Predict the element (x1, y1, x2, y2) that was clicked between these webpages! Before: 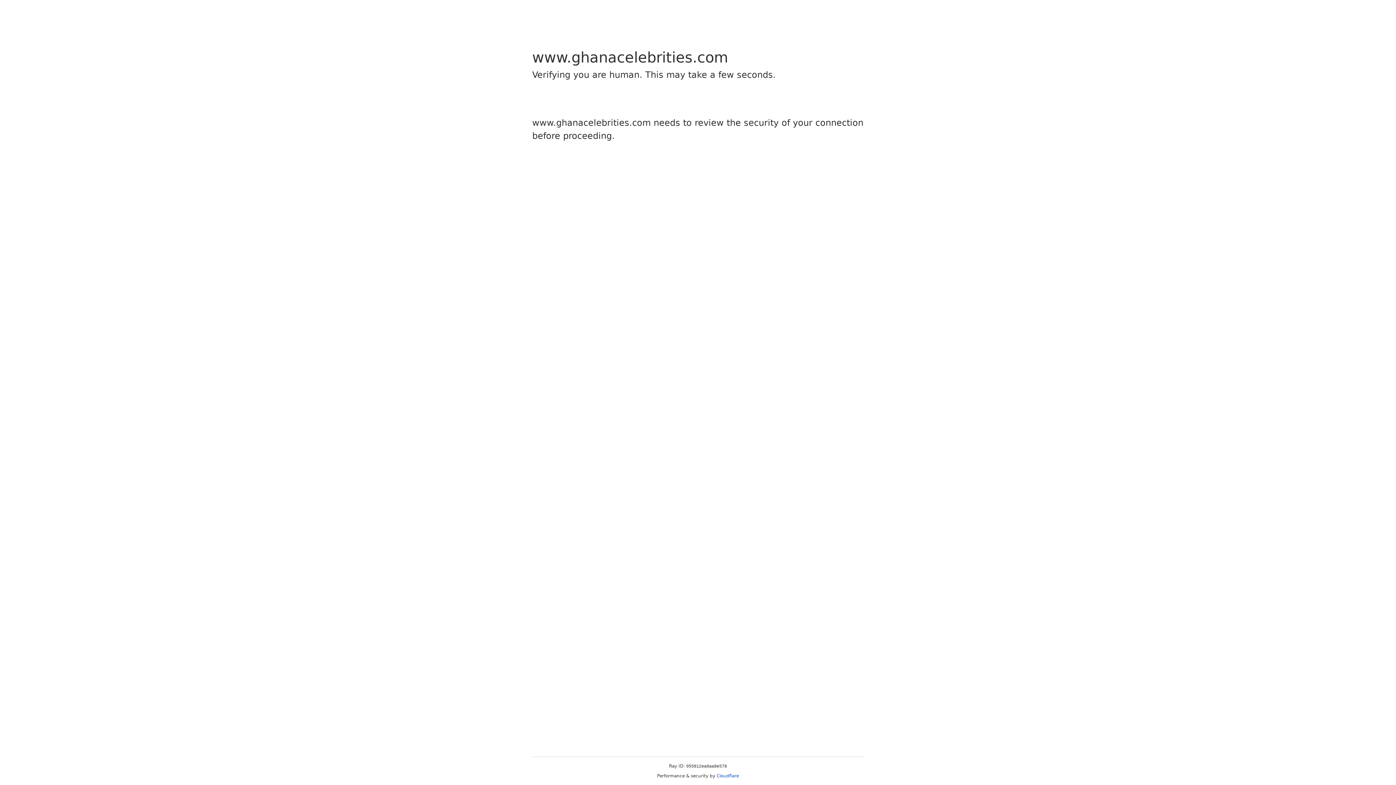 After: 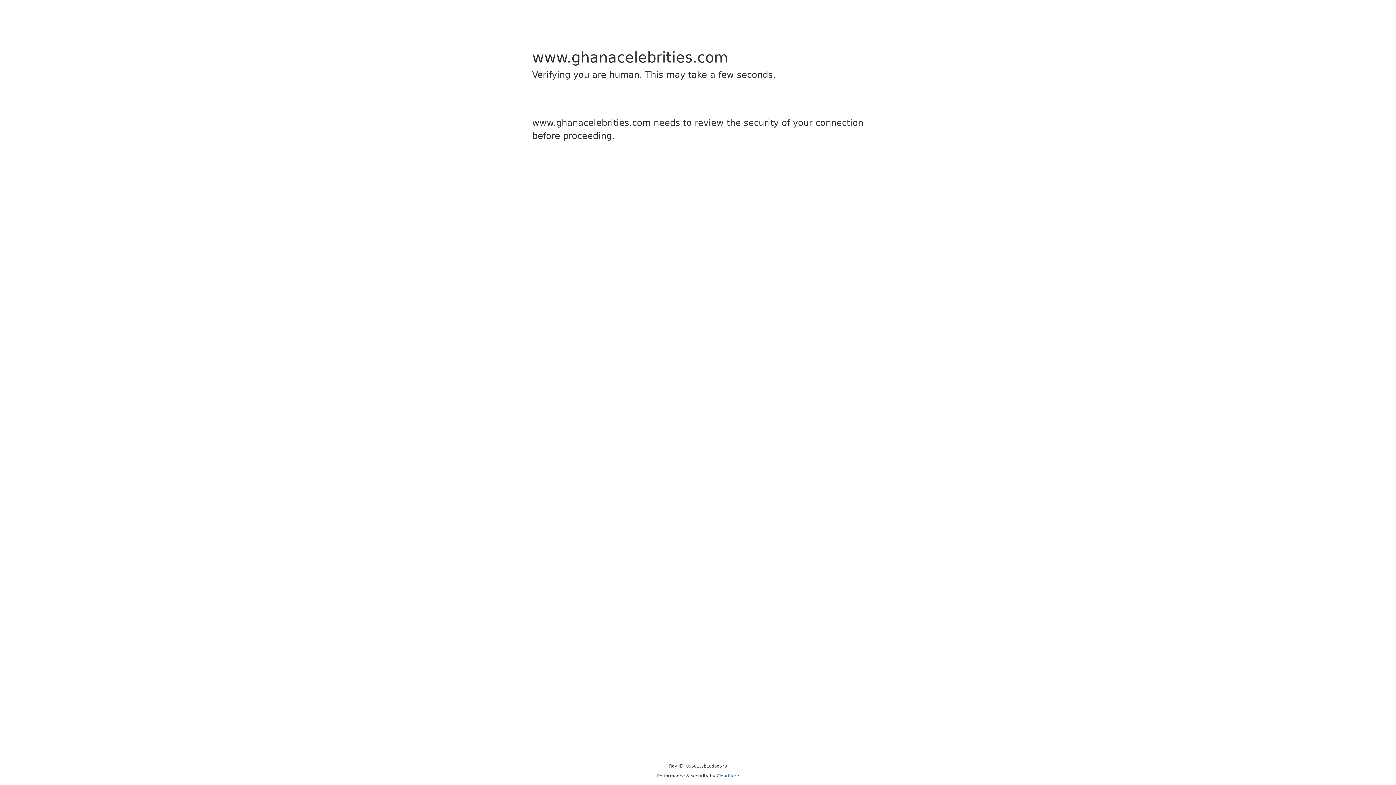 Action: label: Cloudflare bbox: (716, 773, 739, 778)